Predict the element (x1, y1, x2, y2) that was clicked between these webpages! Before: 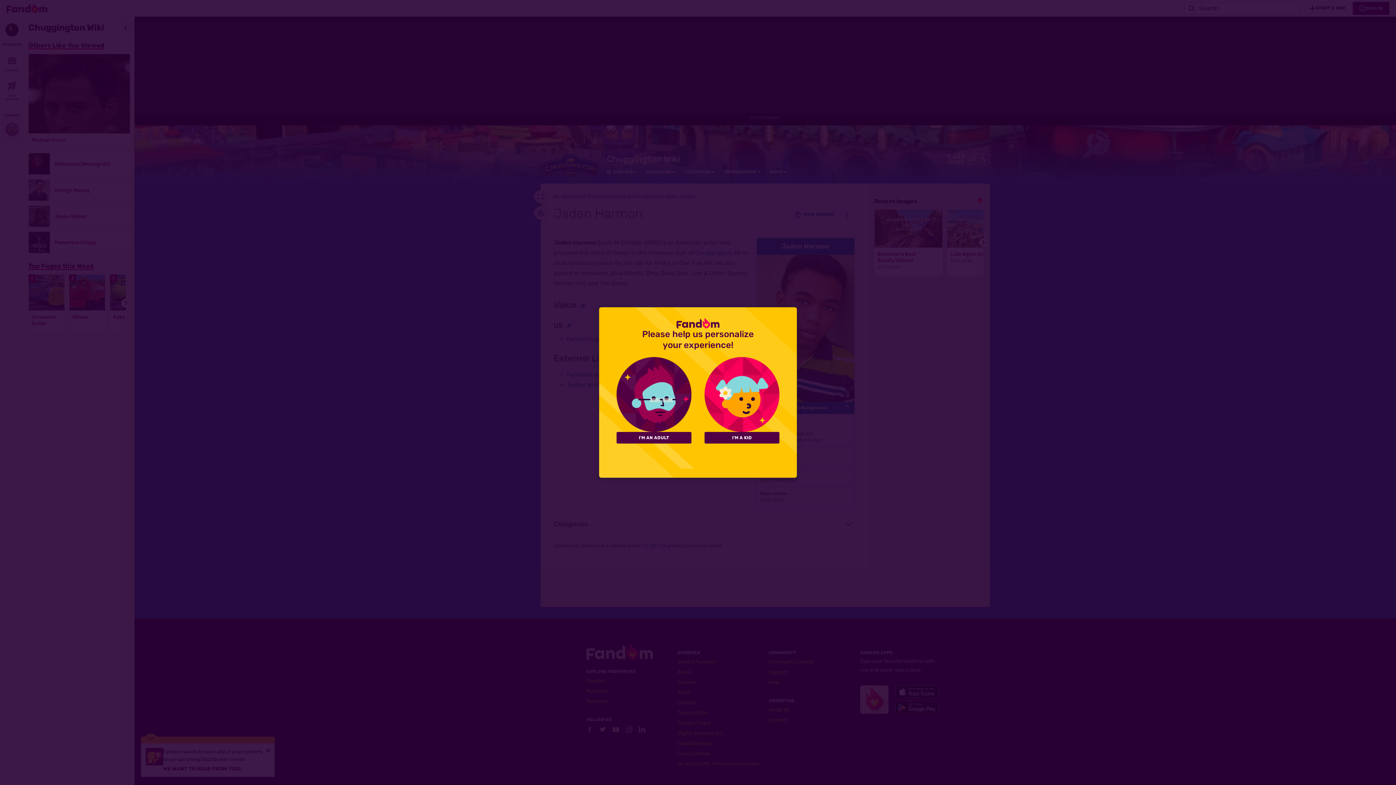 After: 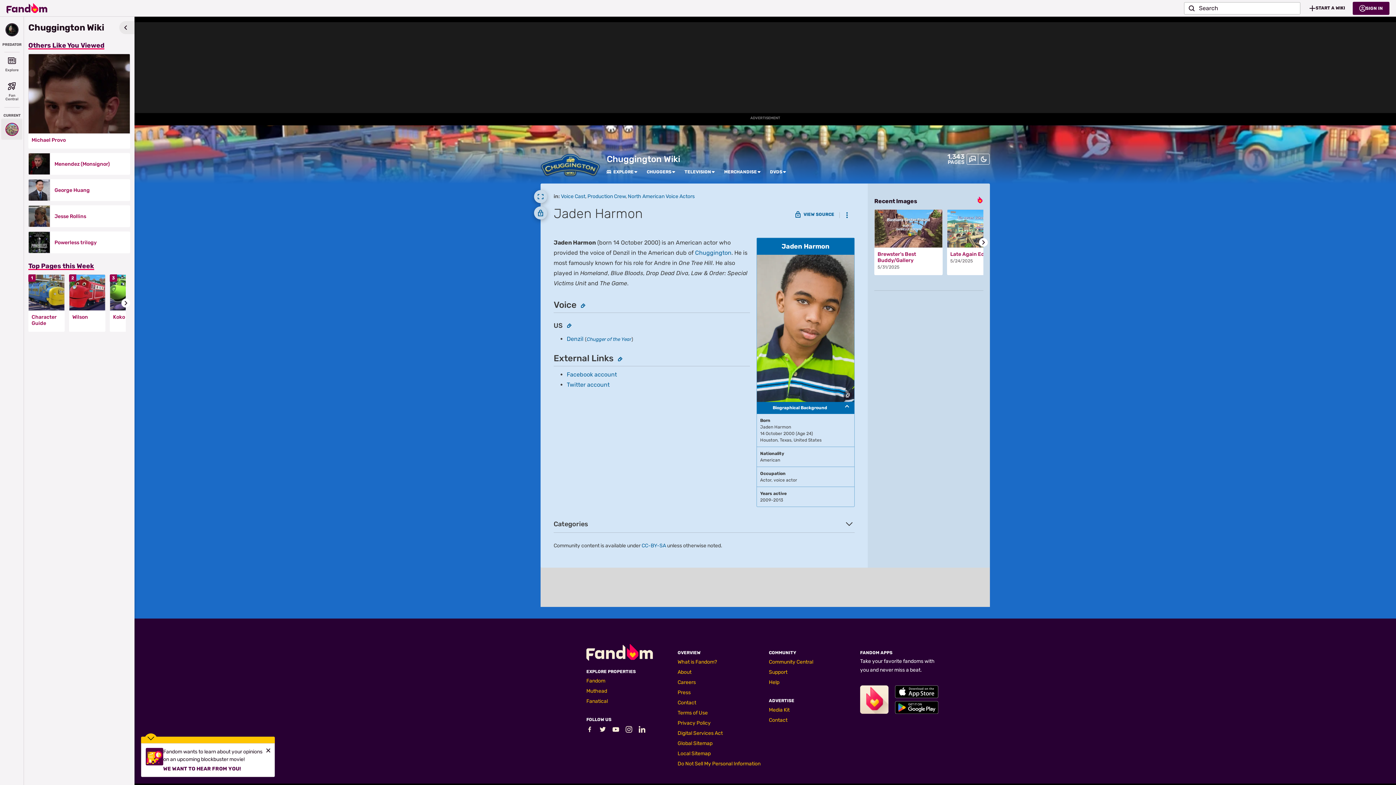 Action: label: I'M AN ADULT bbox: (616, 432, 691, 443)